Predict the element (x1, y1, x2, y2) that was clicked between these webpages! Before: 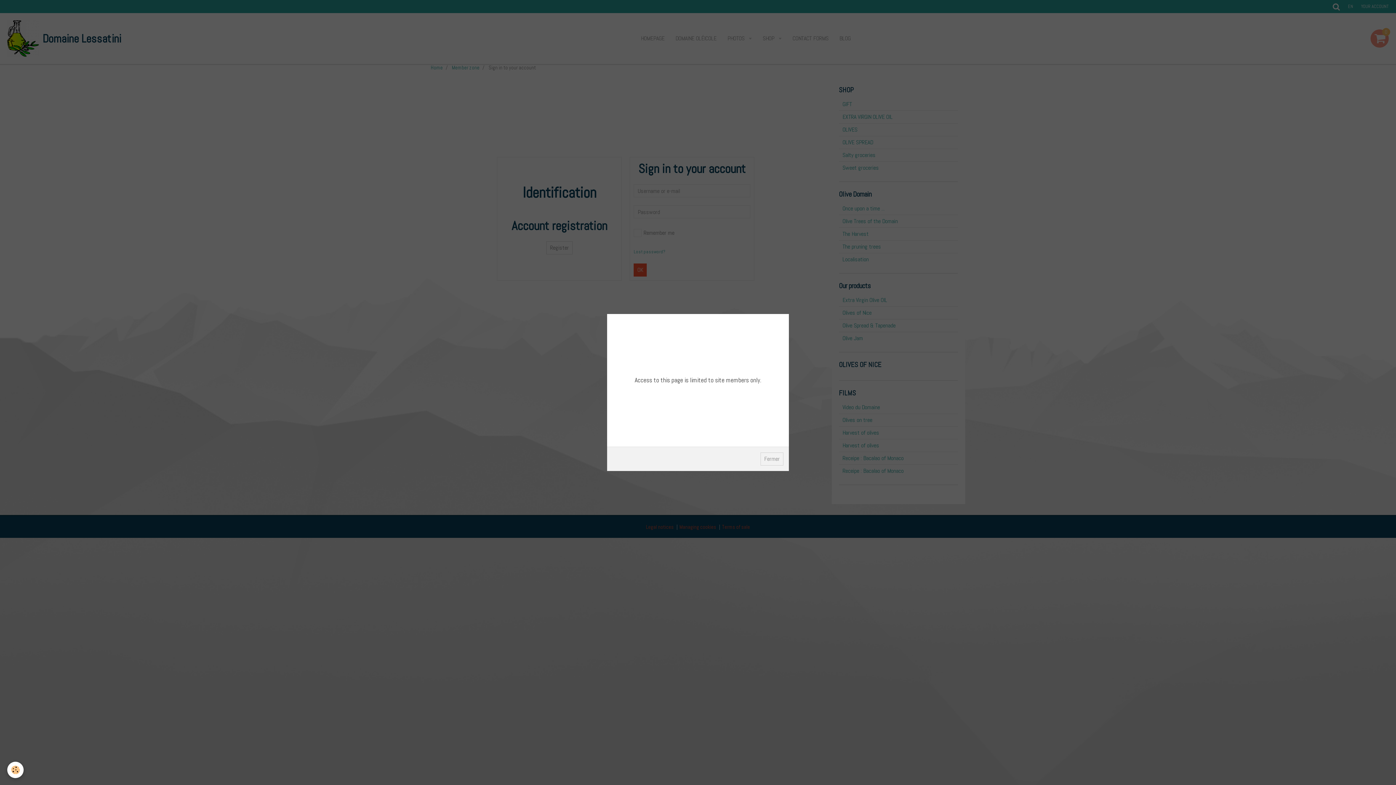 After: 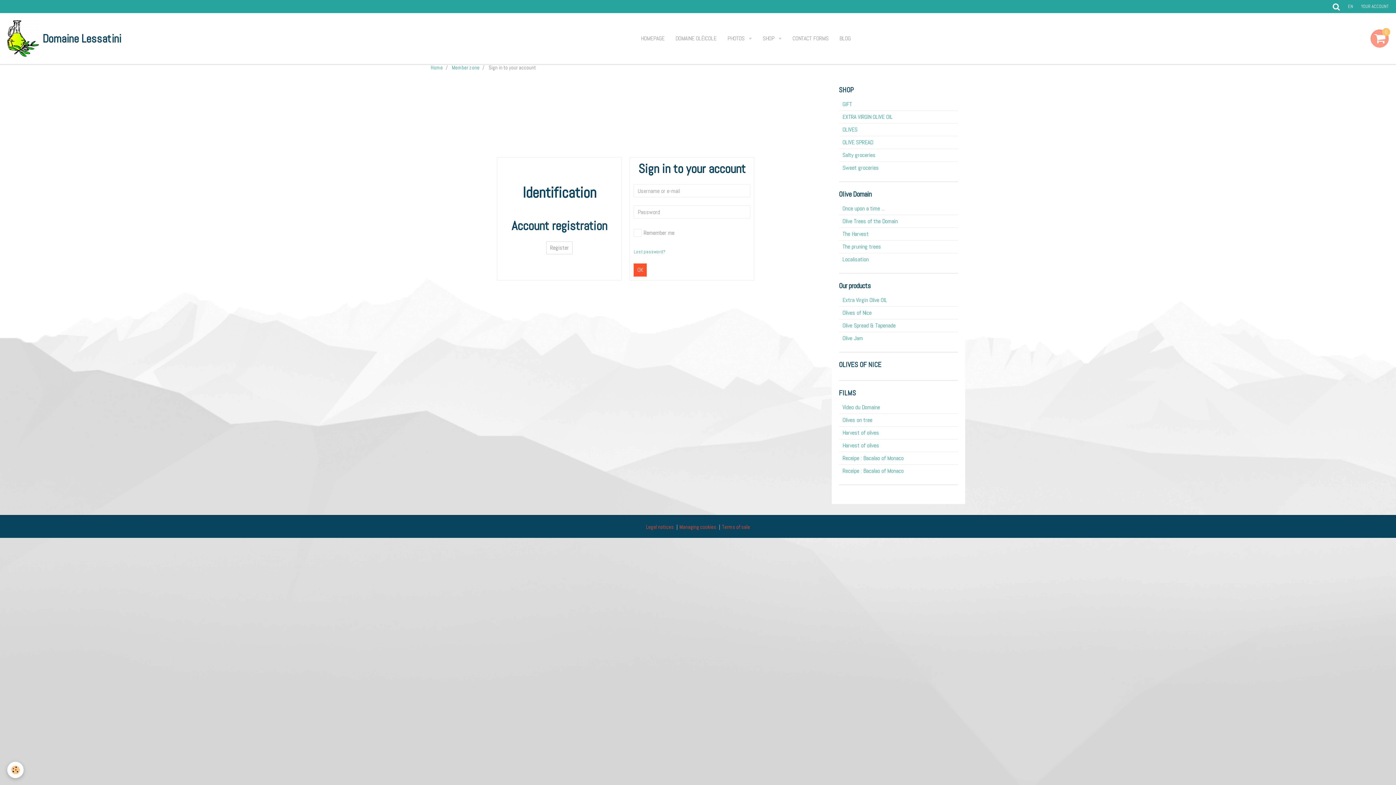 Action: label: Fermer bbox: (760, 452, 783, 465)